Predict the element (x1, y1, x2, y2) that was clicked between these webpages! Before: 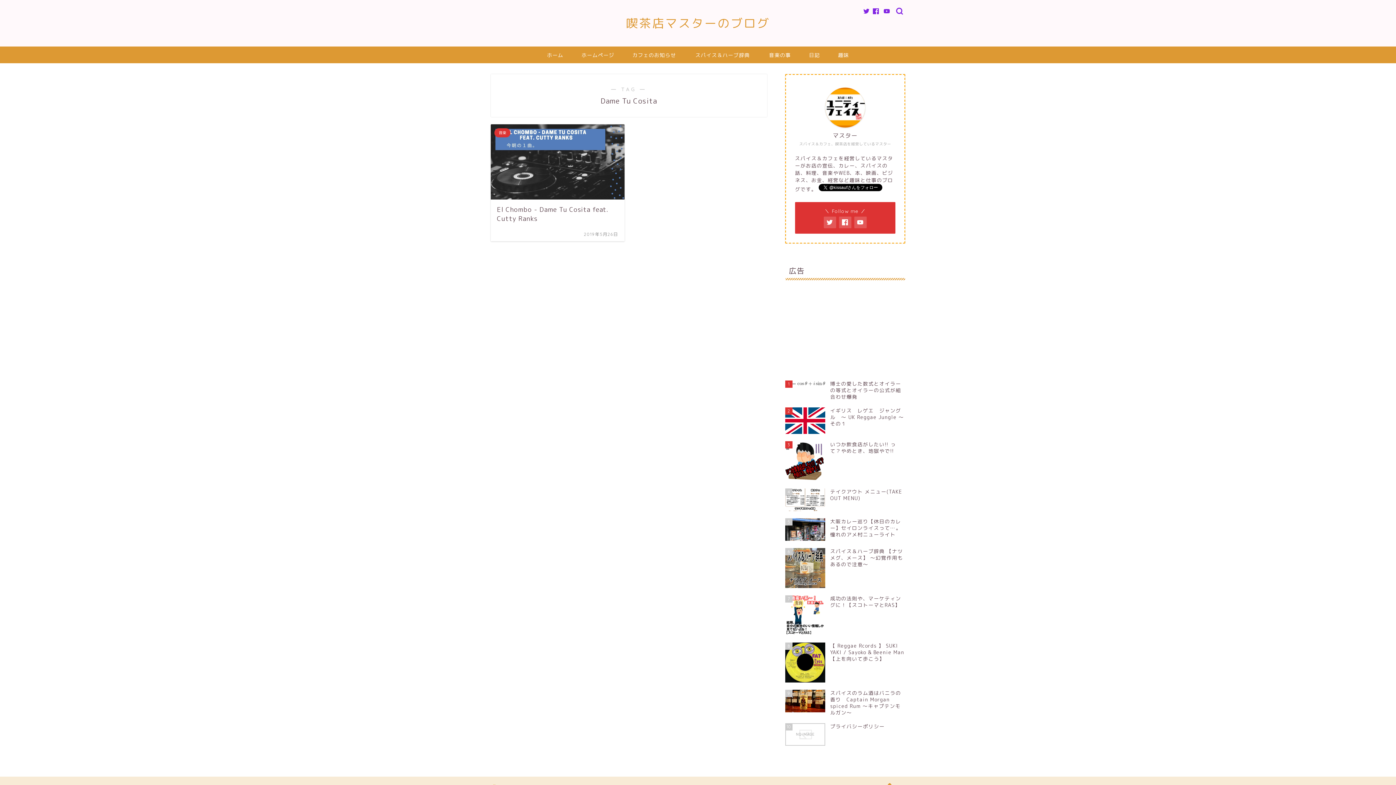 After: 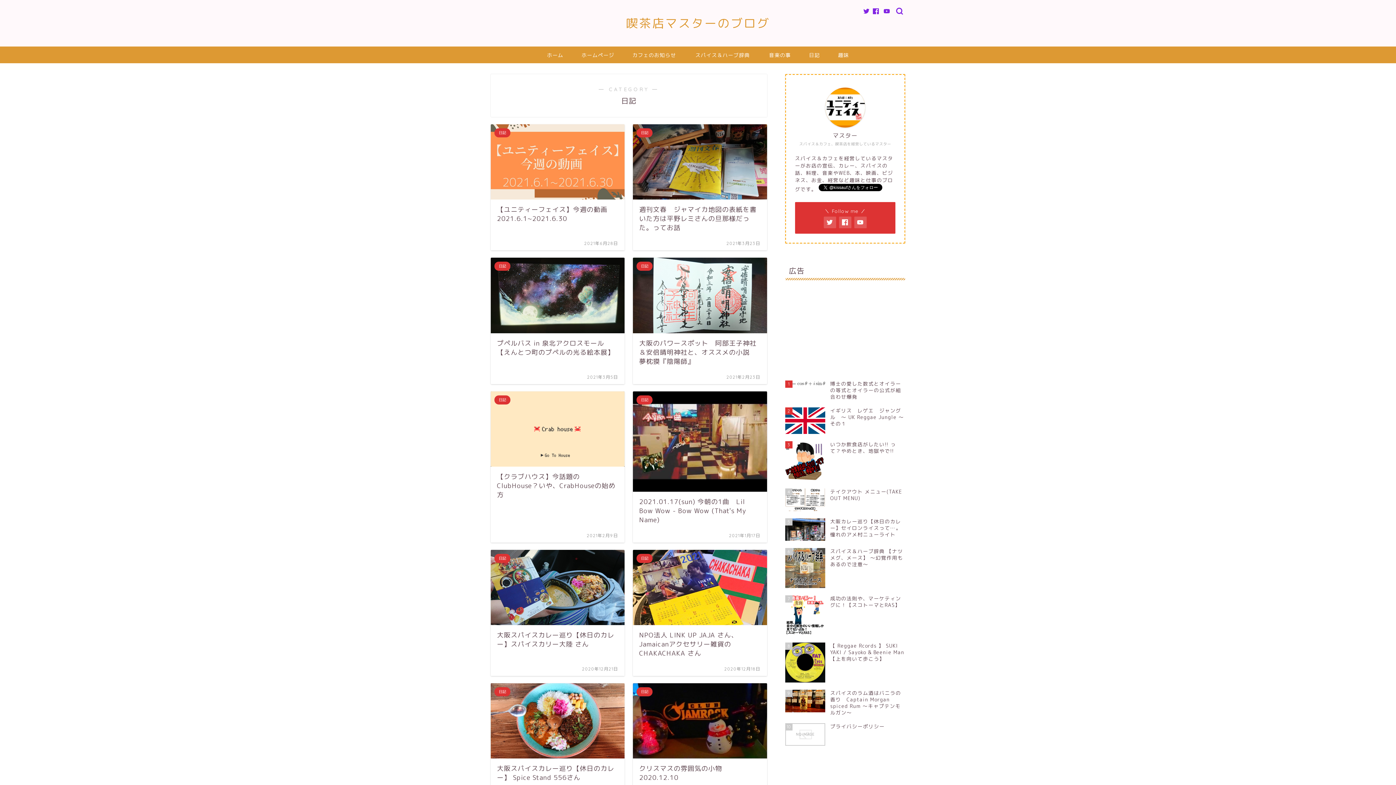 Action: label: 日記 bbox: (800, 46, 829, 63)